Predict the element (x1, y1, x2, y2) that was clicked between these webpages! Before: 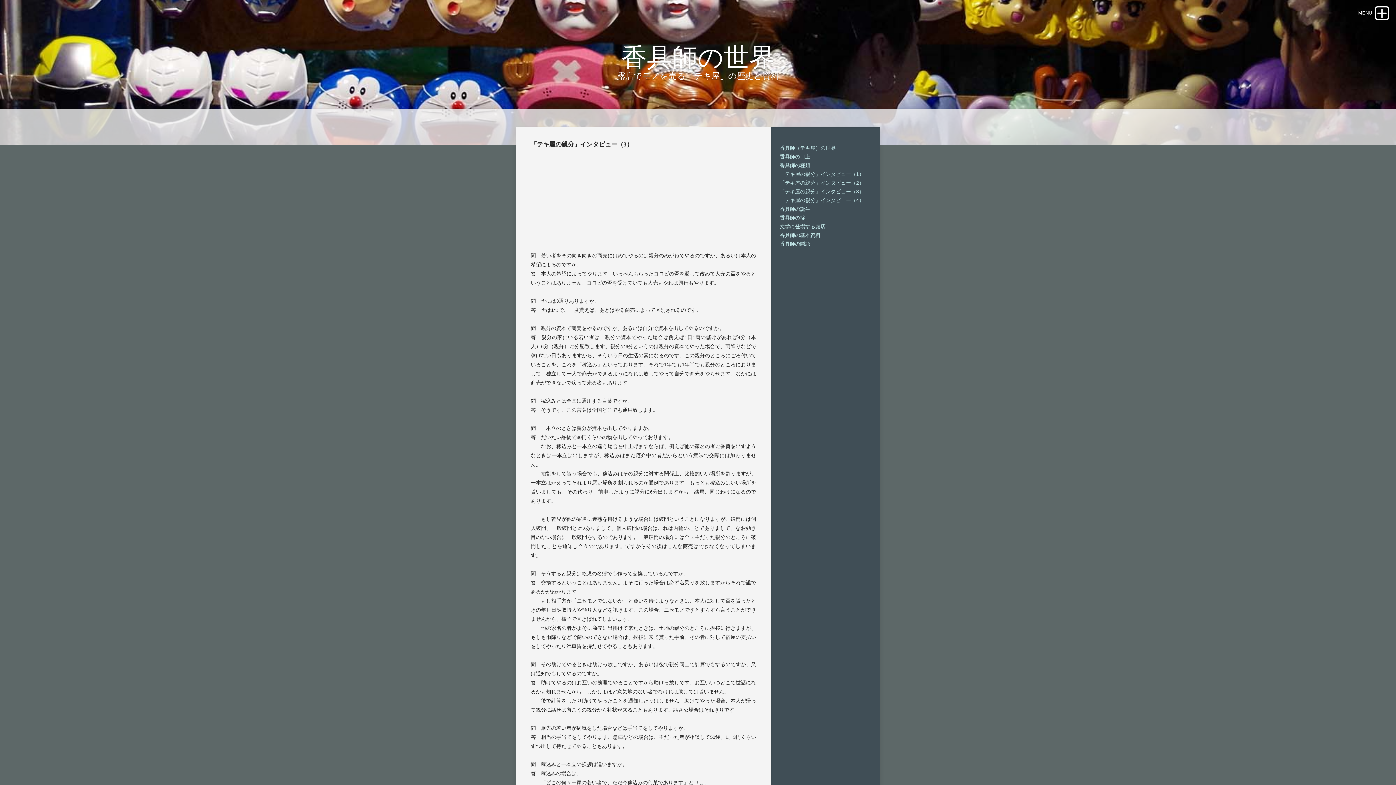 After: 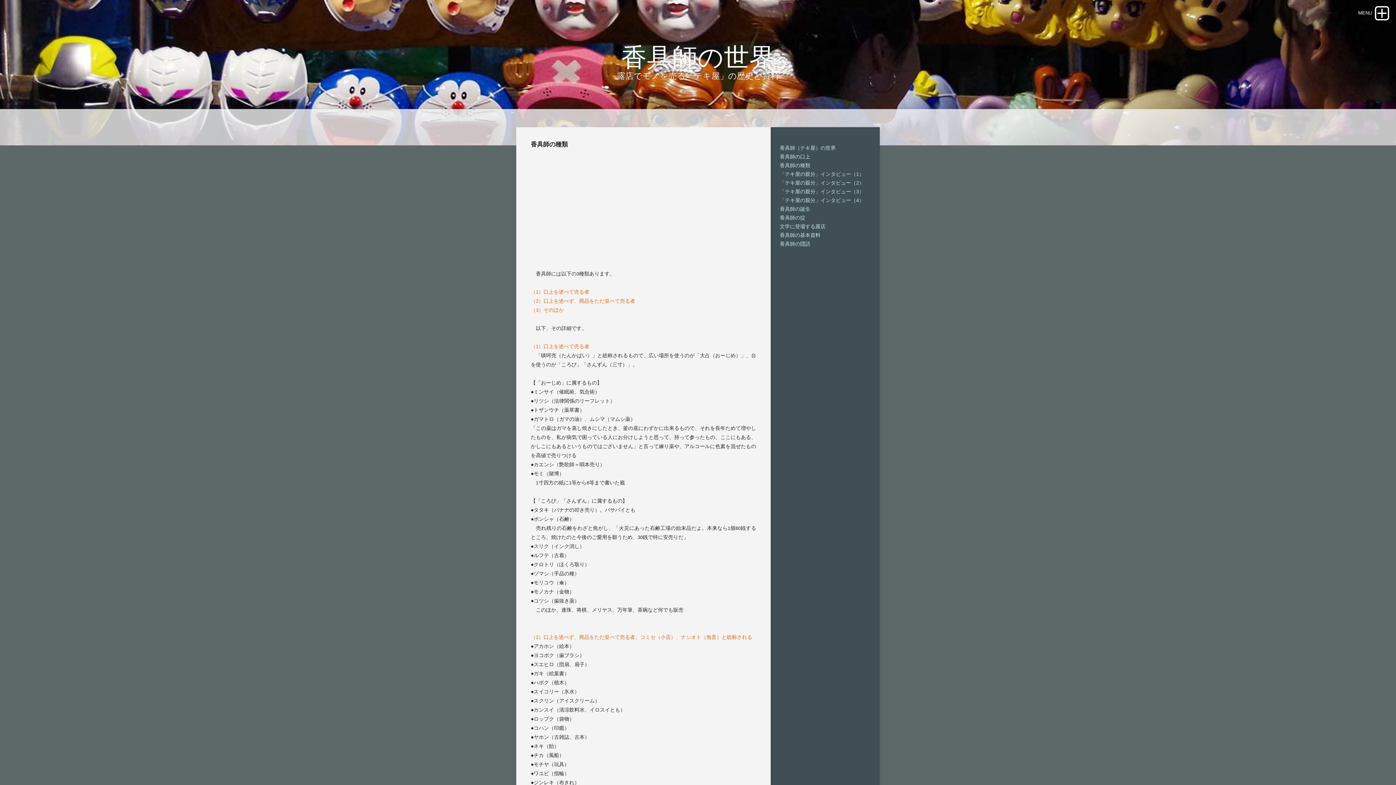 Action: label: 香具師の種類 bbox: (780, 162, 810, 168)